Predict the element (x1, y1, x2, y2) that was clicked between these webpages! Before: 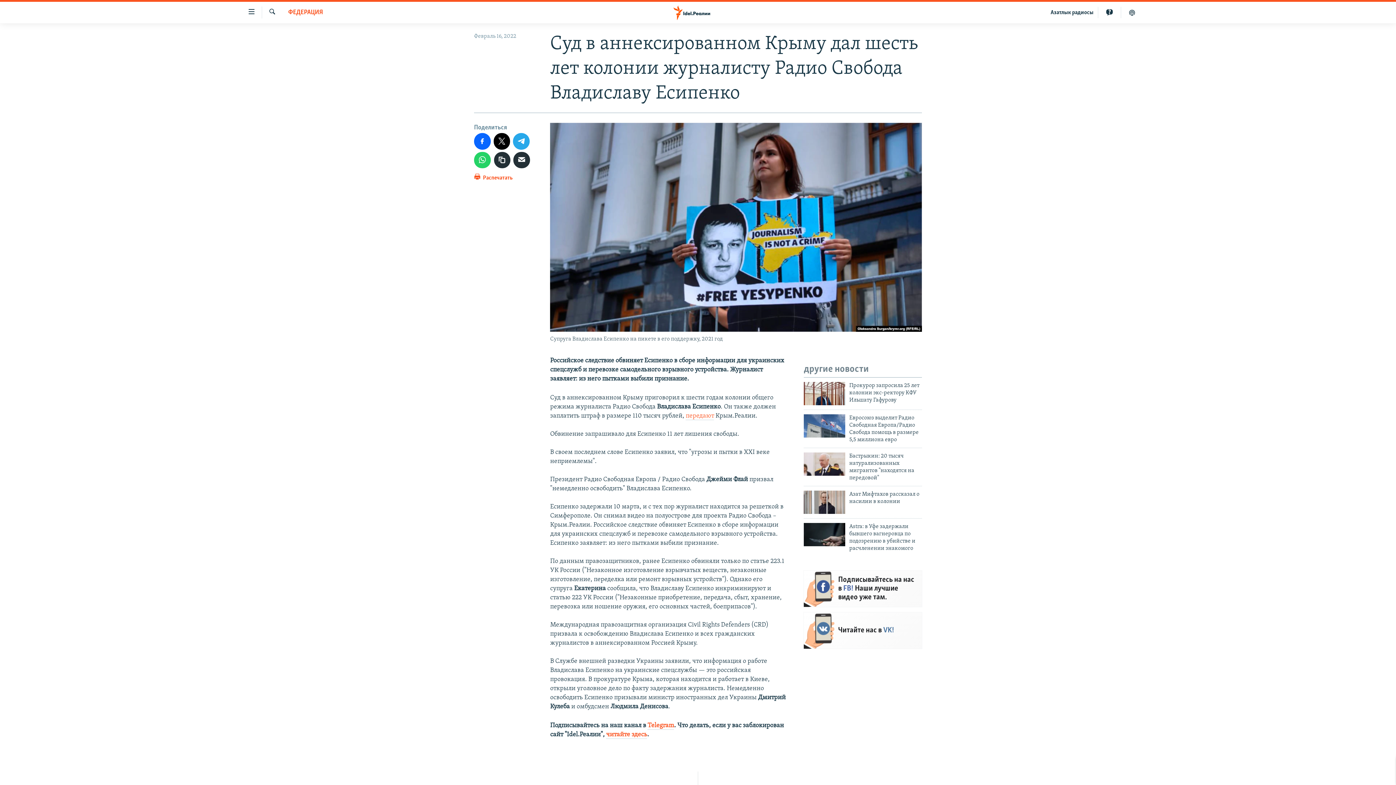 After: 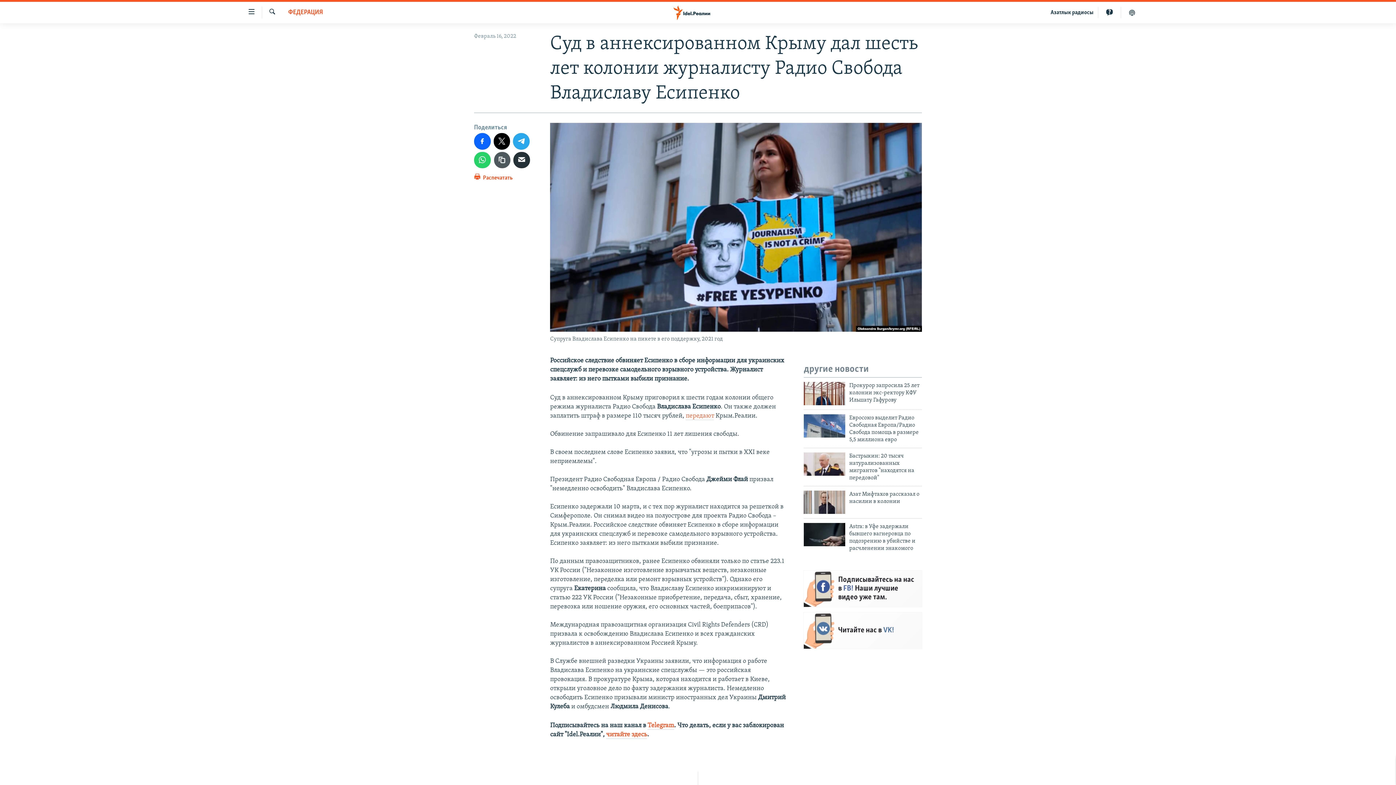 Action: bbox: (494, 151, 510, 168)